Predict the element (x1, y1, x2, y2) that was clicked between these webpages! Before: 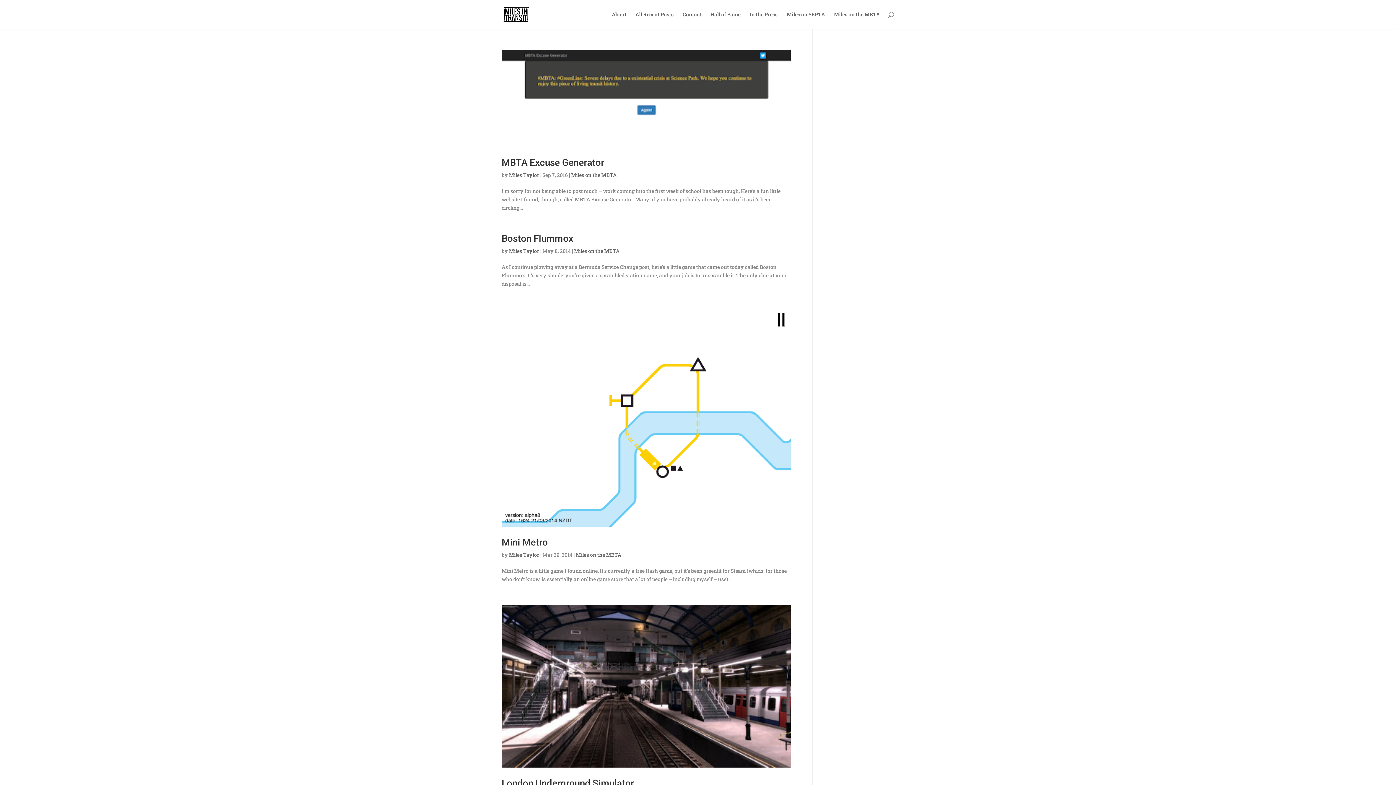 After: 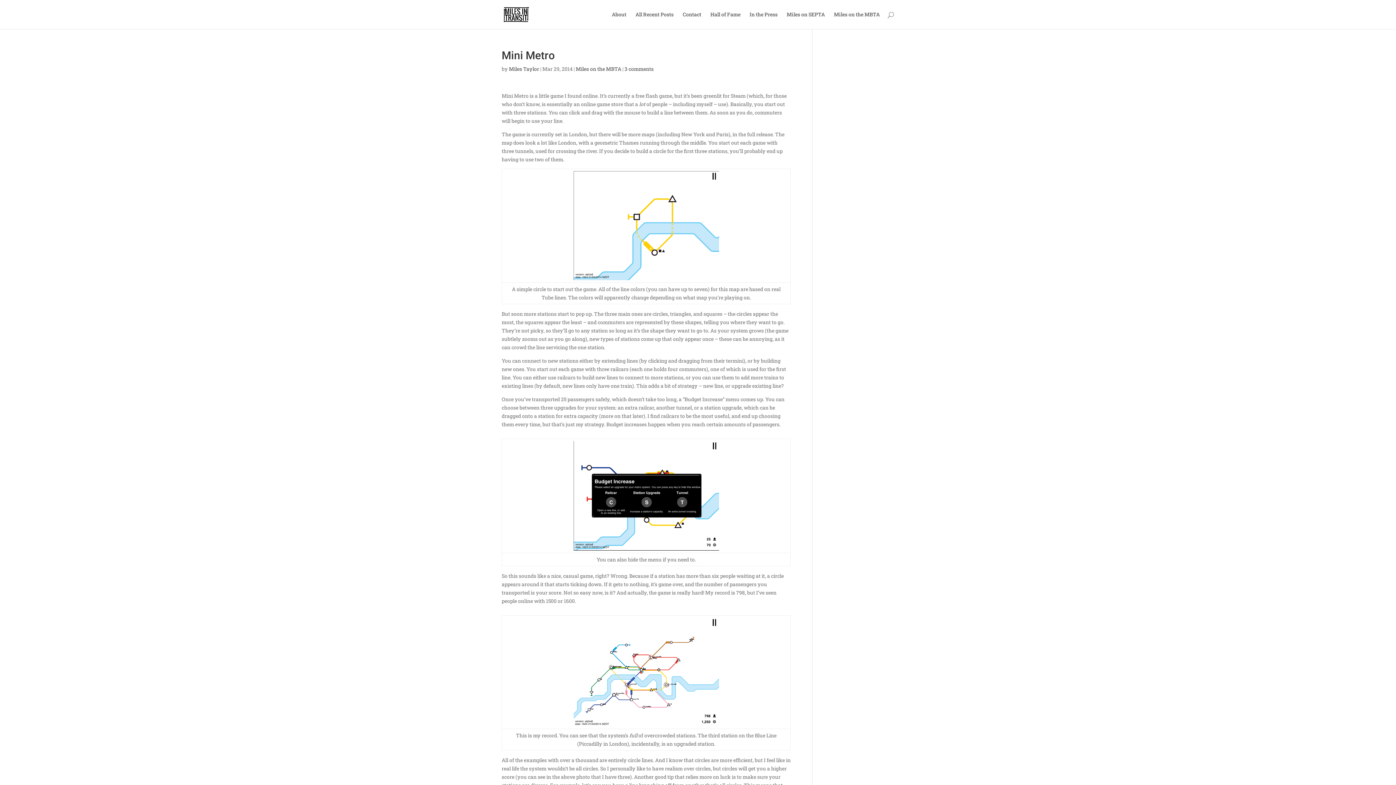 Action: label: Mini Metro bbox: (501, 537, 548, 547)